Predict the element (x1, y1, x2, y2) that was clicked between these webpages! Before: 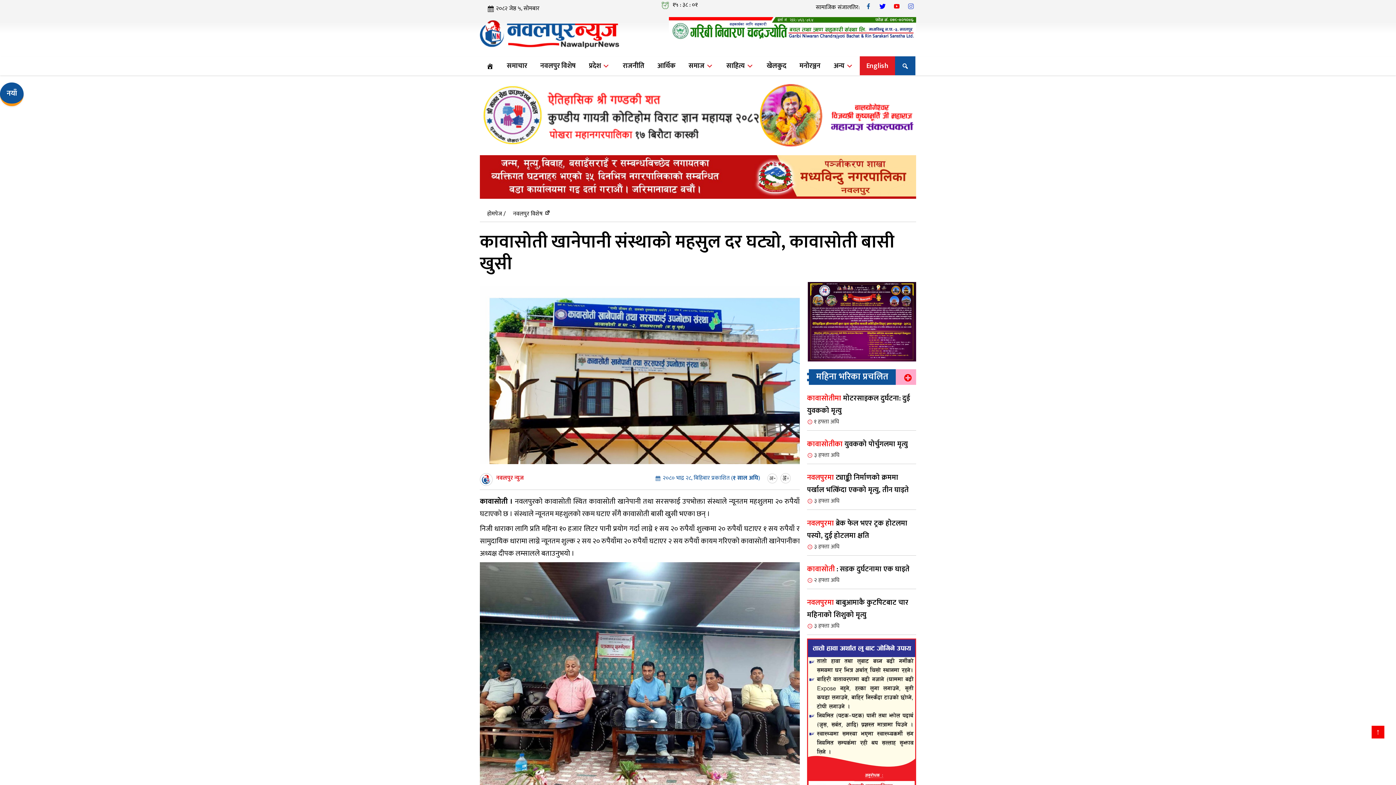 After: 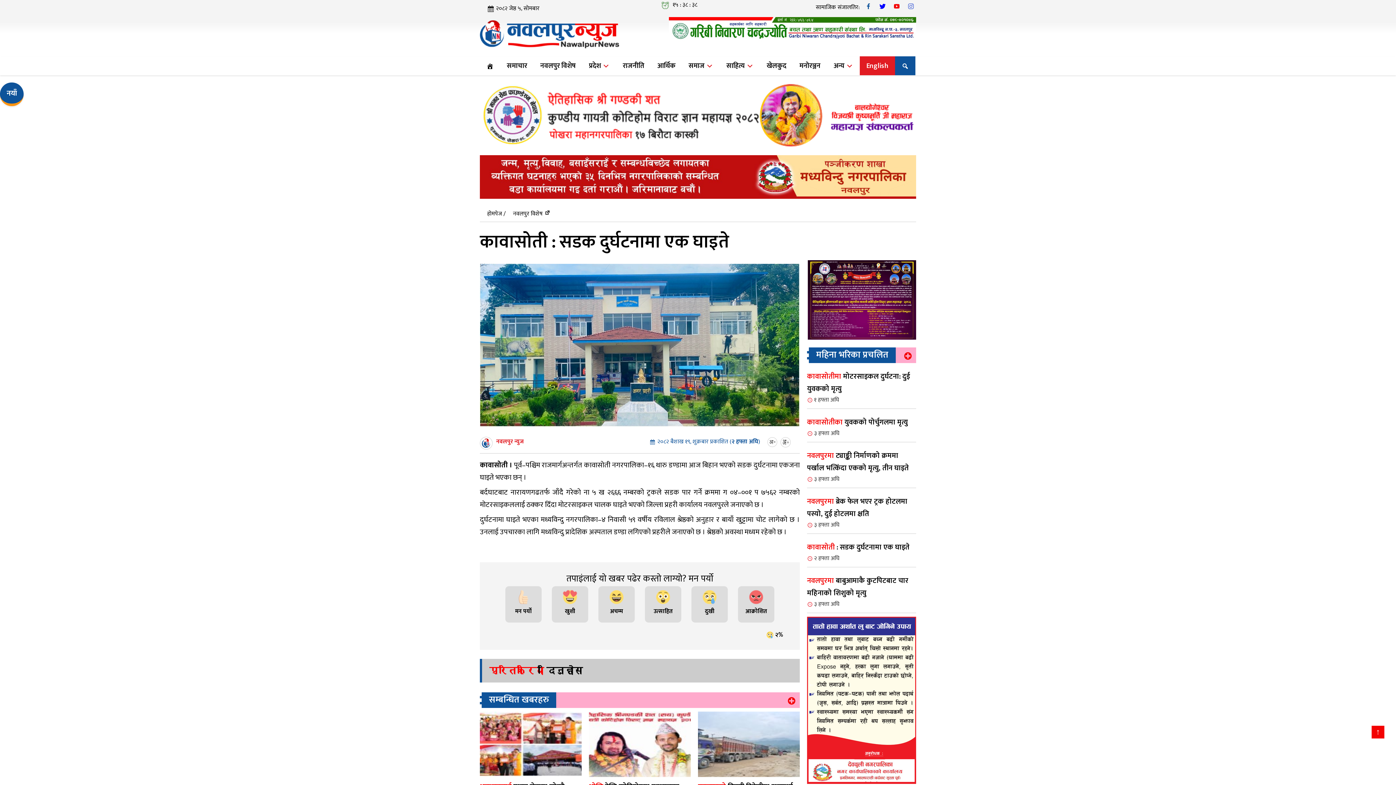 Action: bbox: (807, 563, 916, 585) label: कावासोती : सडक दुर्घटनामा एक घाइते
२ हफ्ता अघि